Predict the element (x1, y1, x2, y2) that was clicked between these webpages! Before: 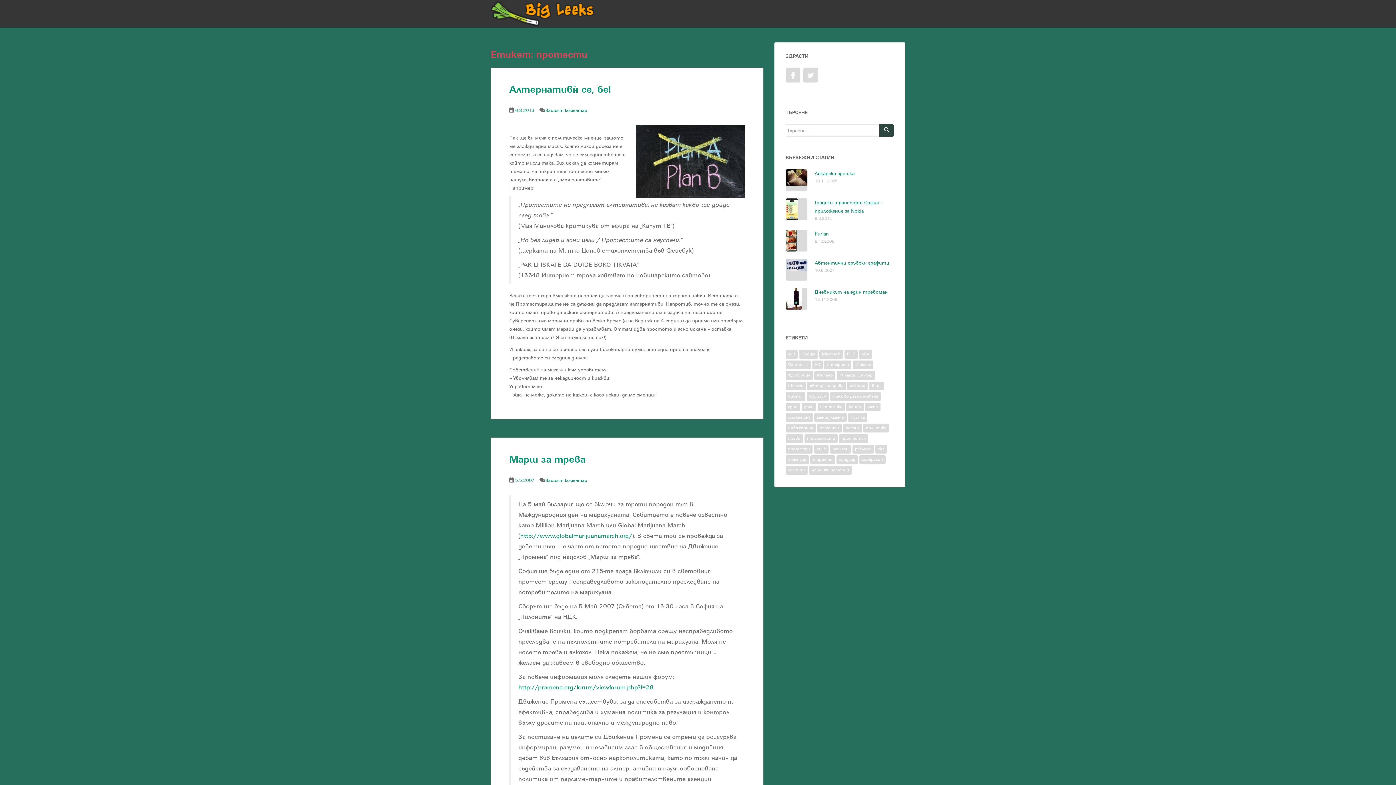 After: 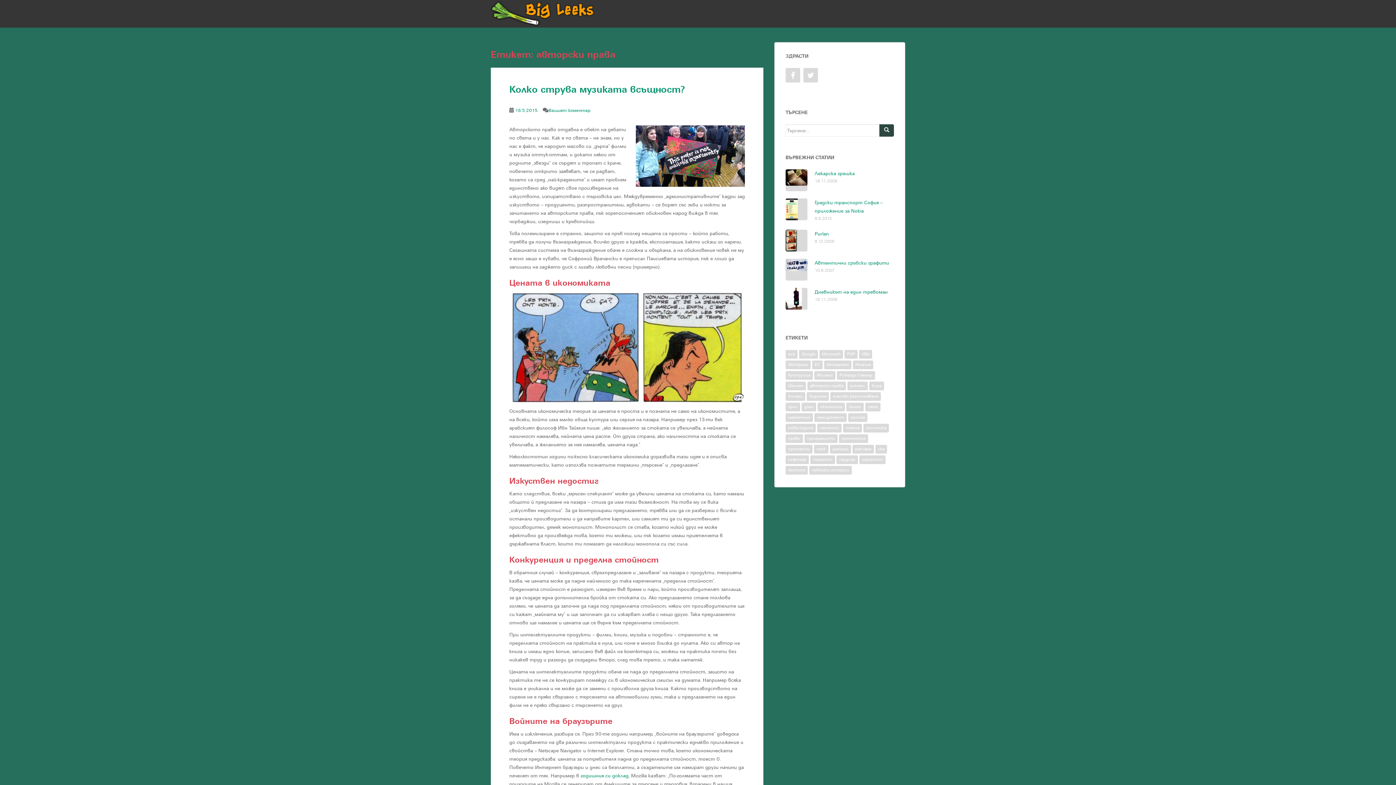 Action: label: авторски права (3 обекти) bbox: (807, 381, 846, 390)